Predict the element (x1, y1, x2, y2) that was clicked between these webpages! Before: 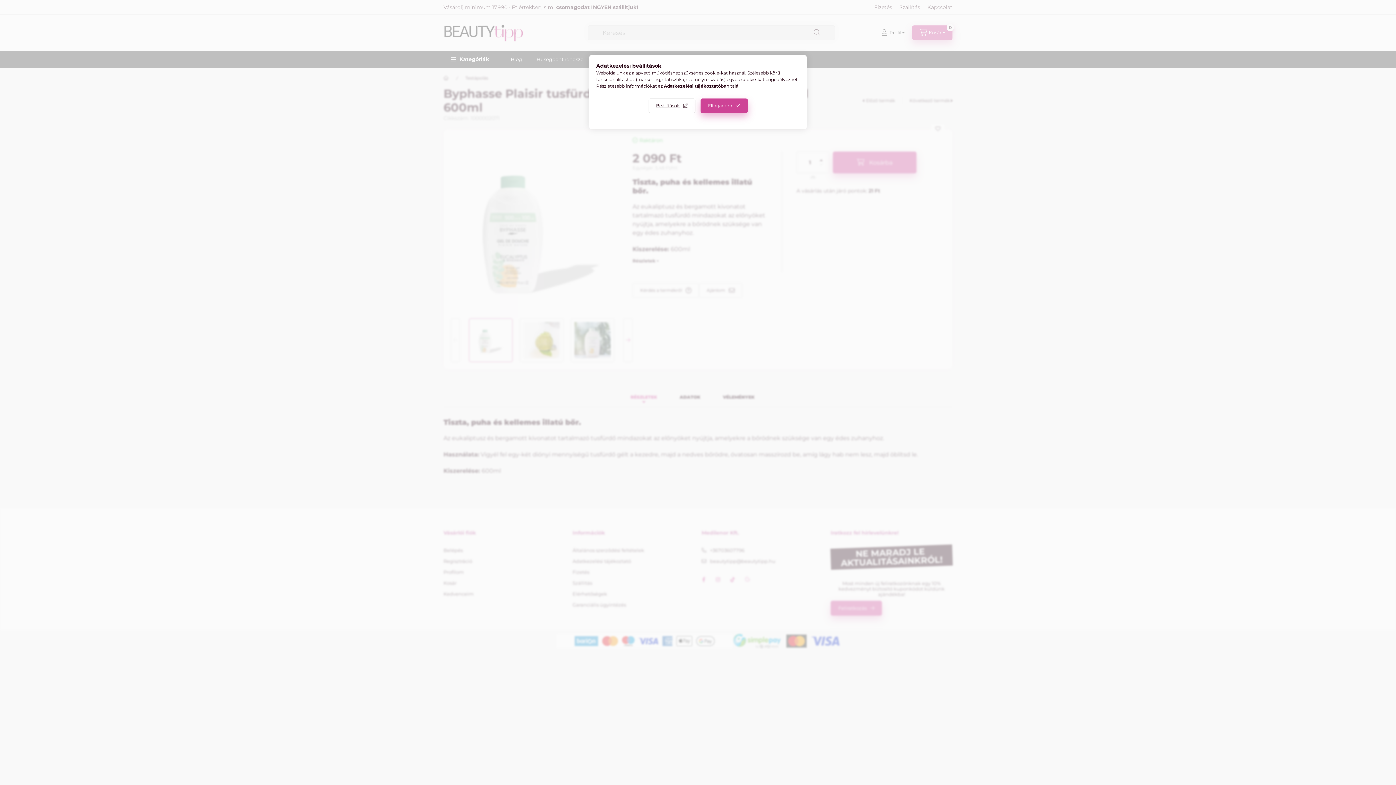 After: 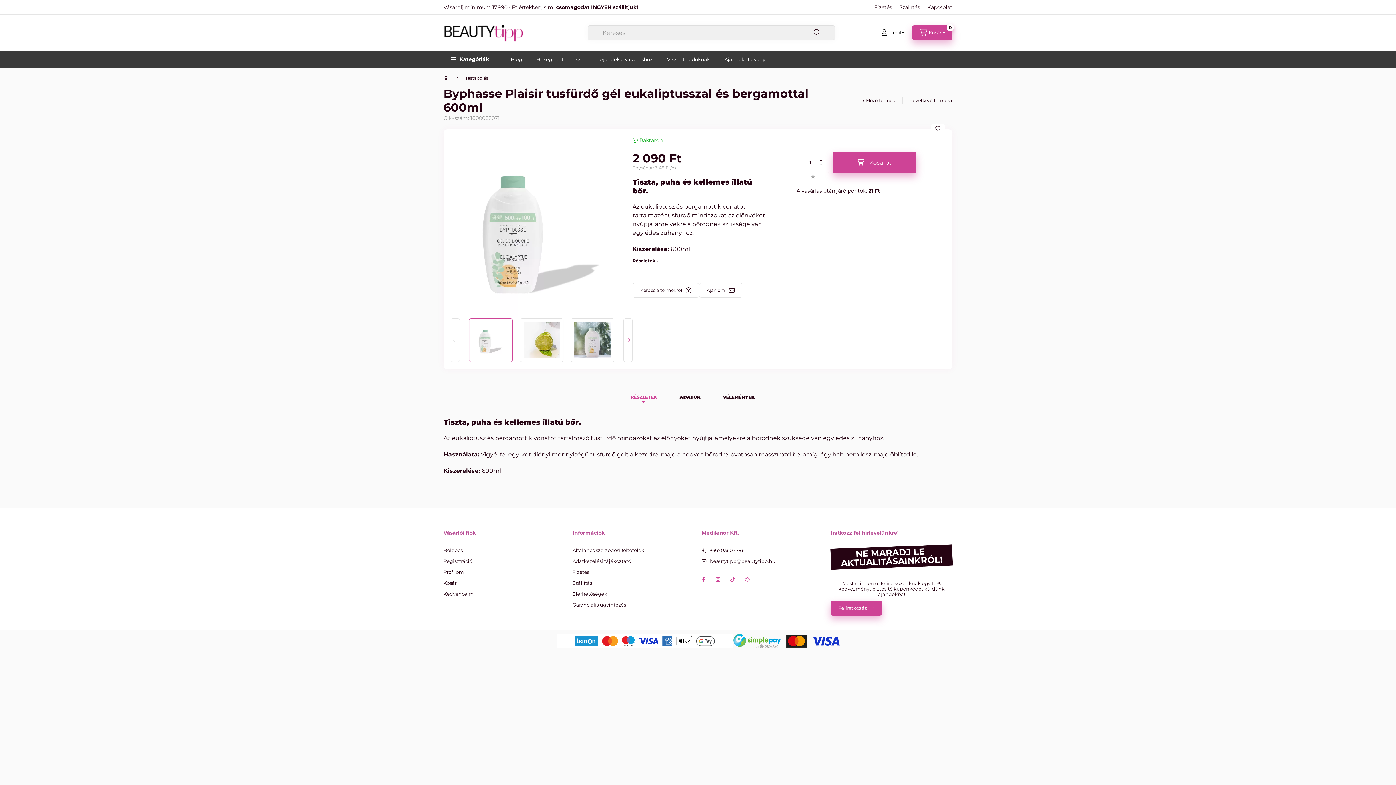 Action: label: Elfogadom bbox: (700, 98, 747, 113)